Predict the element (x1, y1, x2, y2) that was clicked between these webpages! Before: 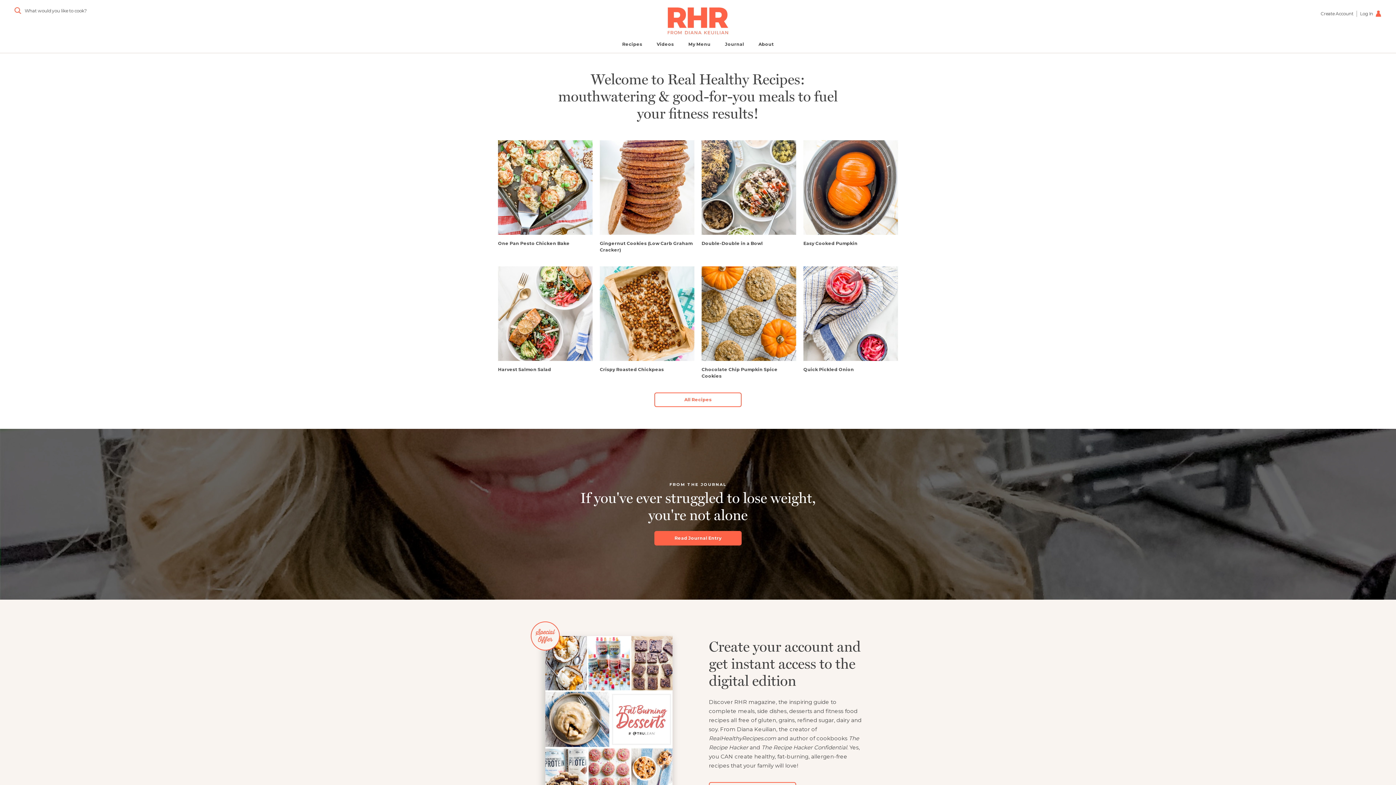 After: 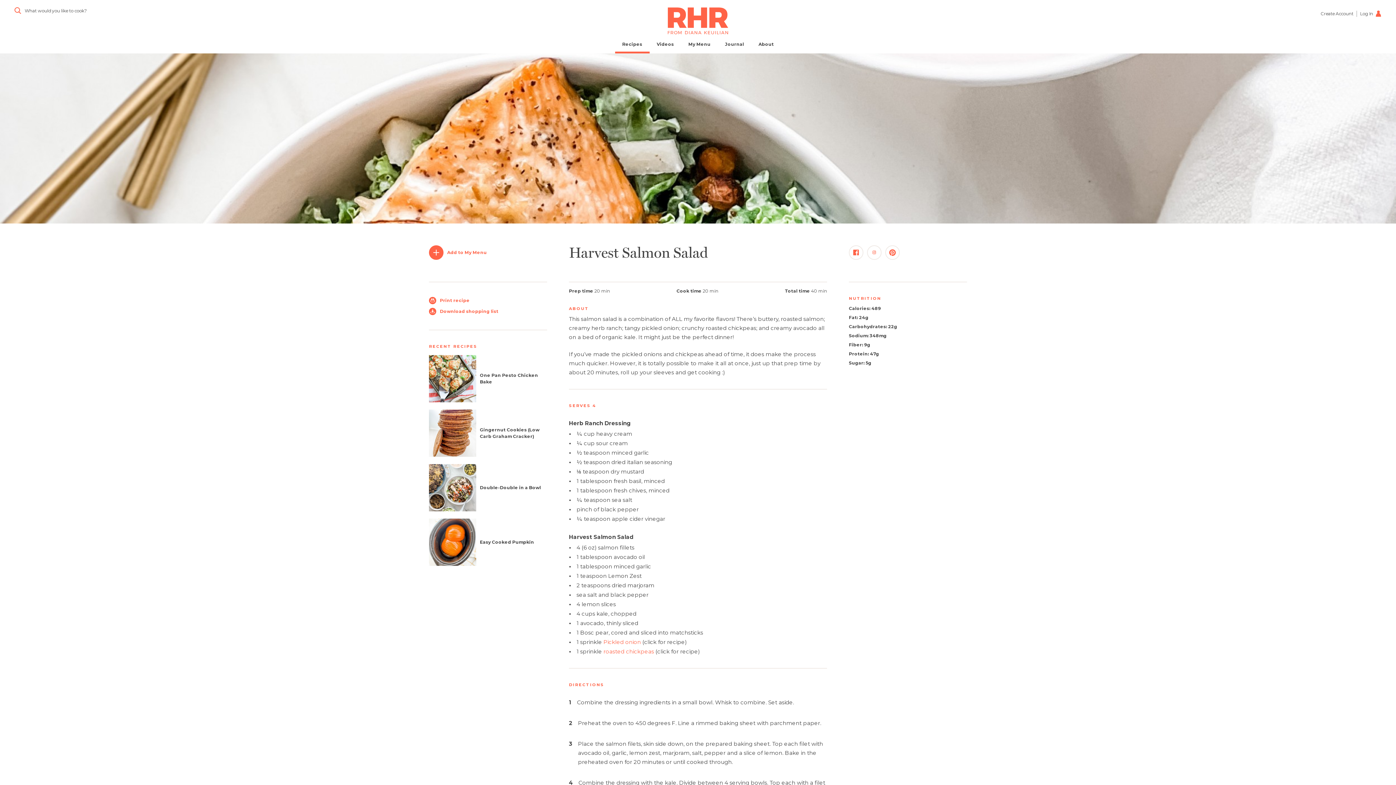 Action: bbox: (498, 359, 592, 373) label: Harvest Salmon Salad